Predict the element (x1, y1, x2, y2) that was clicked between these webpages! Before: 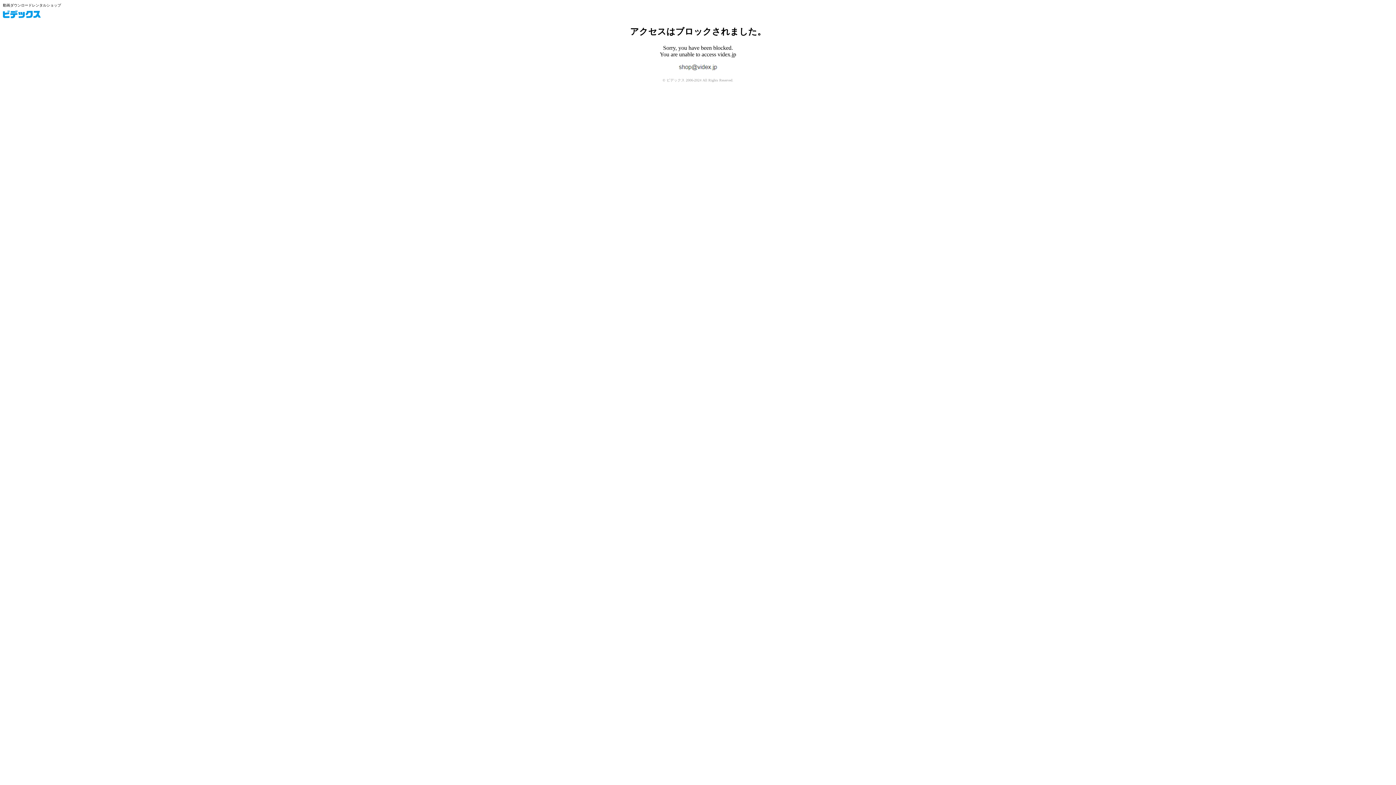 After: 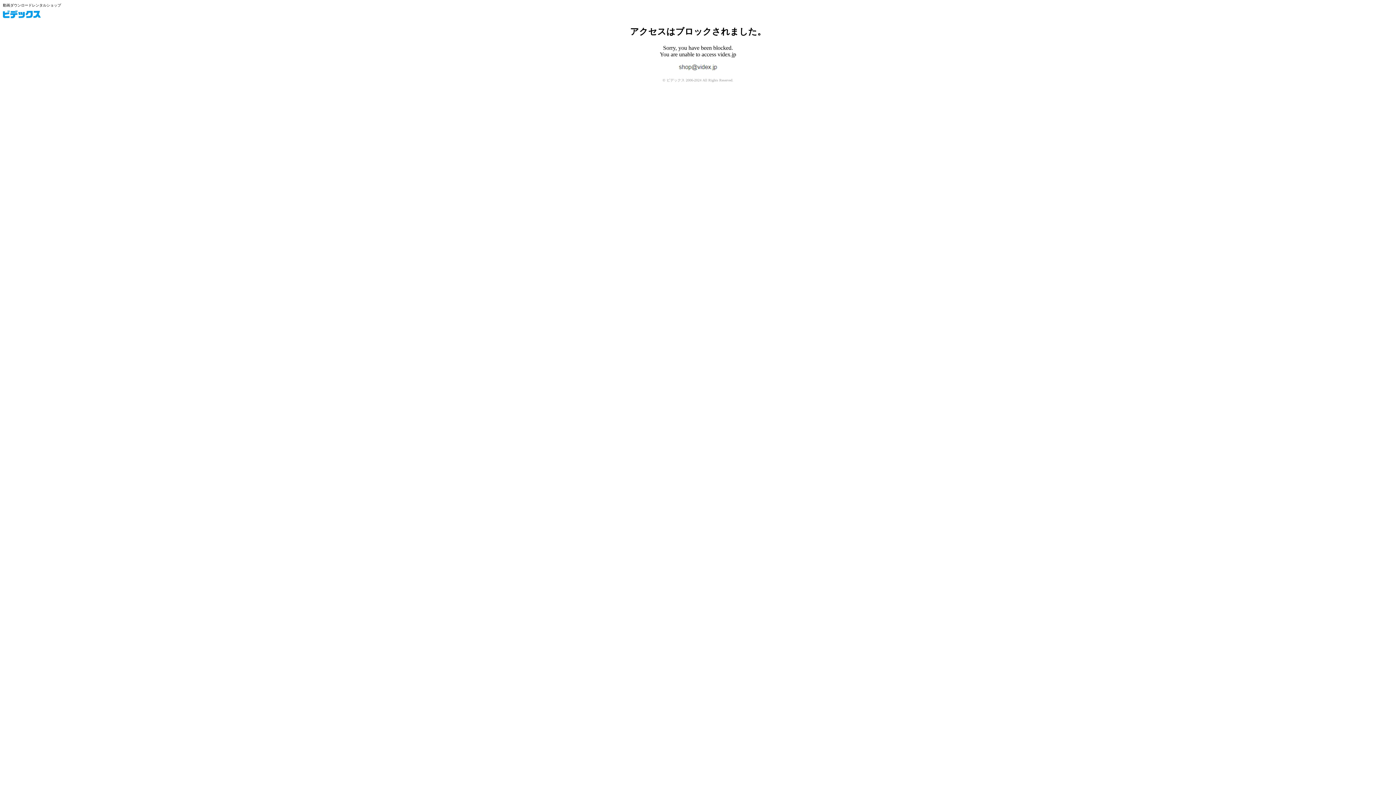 Action: bbox: (2, 10, 40, 18) label: ビデックス